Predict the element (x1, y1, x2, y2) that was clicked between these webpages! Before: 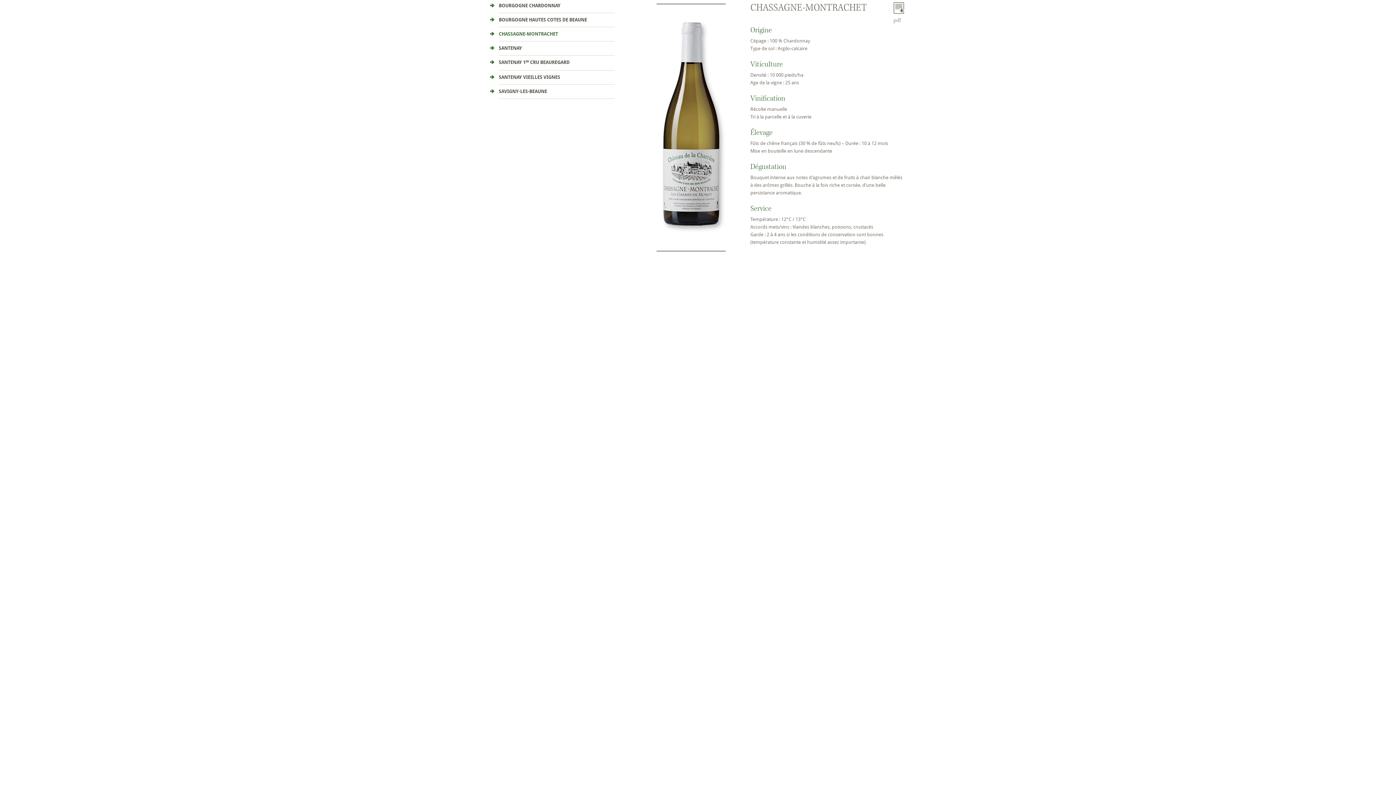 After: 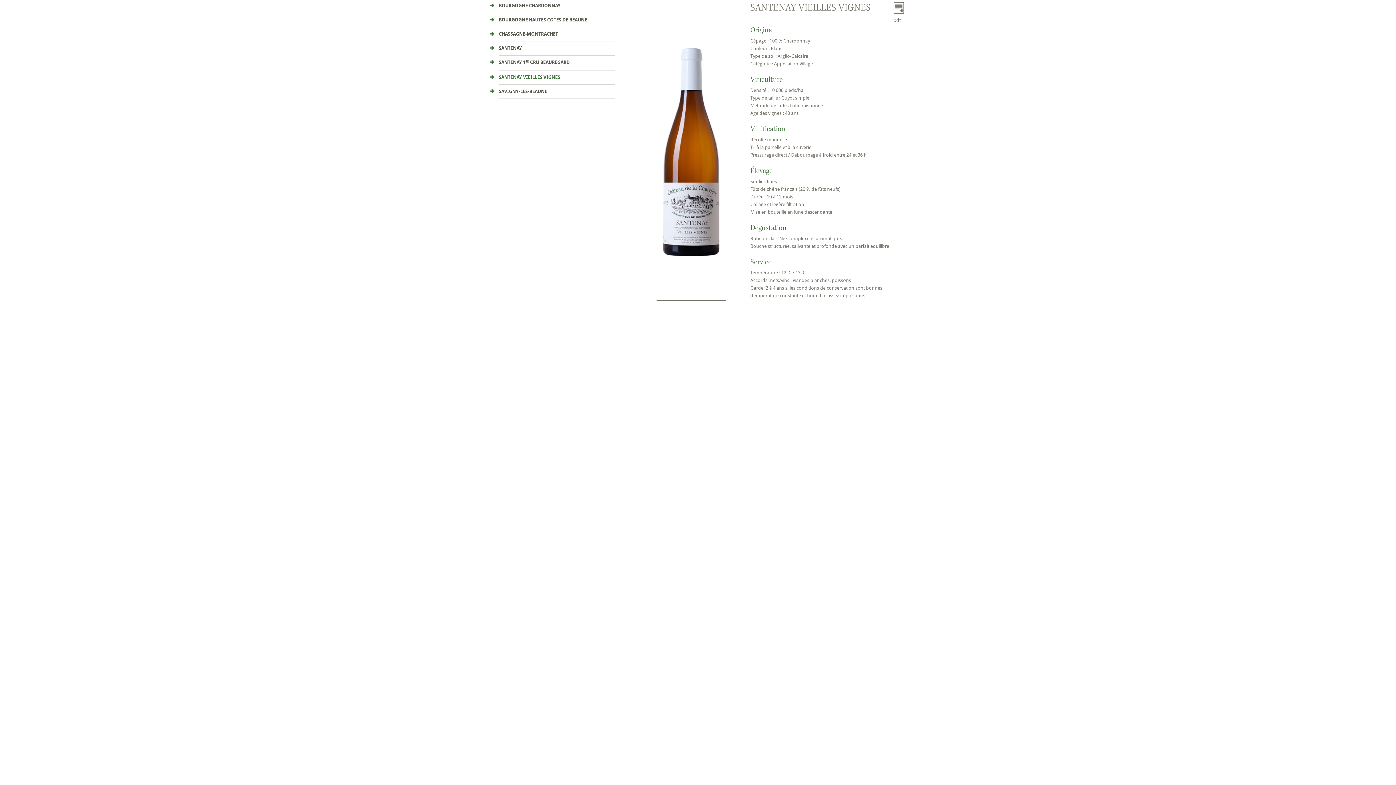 Action: bbox: (490, 70, 614, 84) label: 	
SANTENAY VIEILLES VIGNES